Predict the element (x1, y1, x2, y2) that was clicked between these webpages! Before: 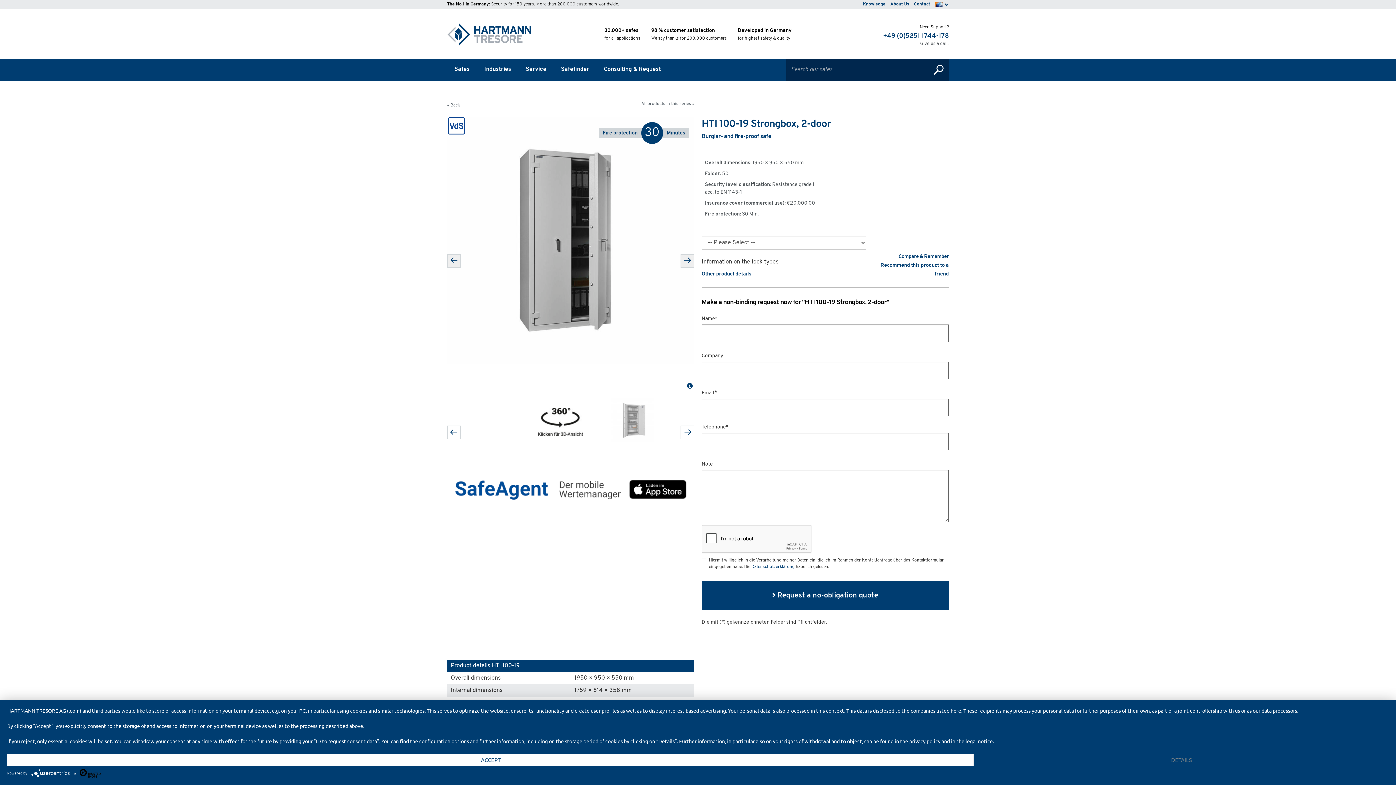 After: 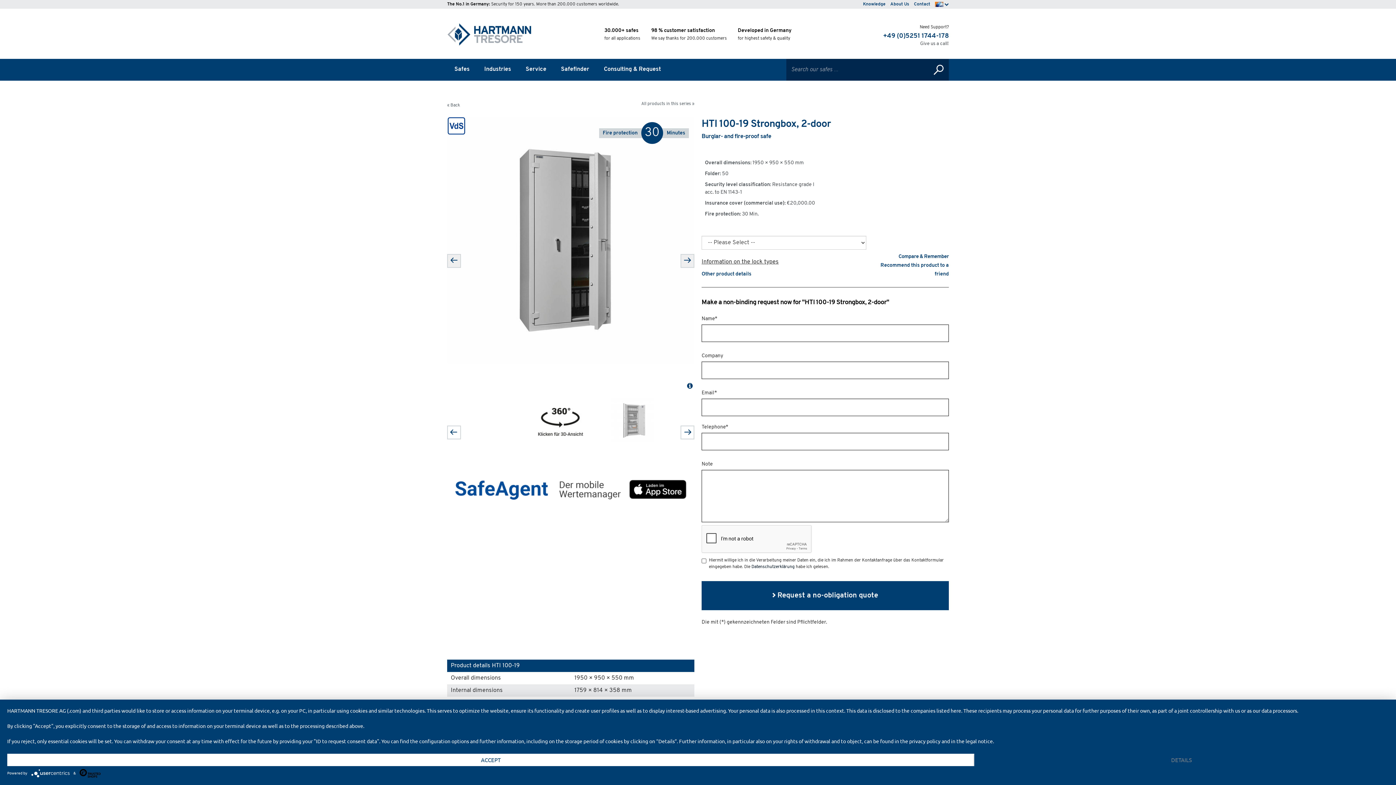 Action: bbox: (751, 565, 794, 569) label: Datenschutzerklärung